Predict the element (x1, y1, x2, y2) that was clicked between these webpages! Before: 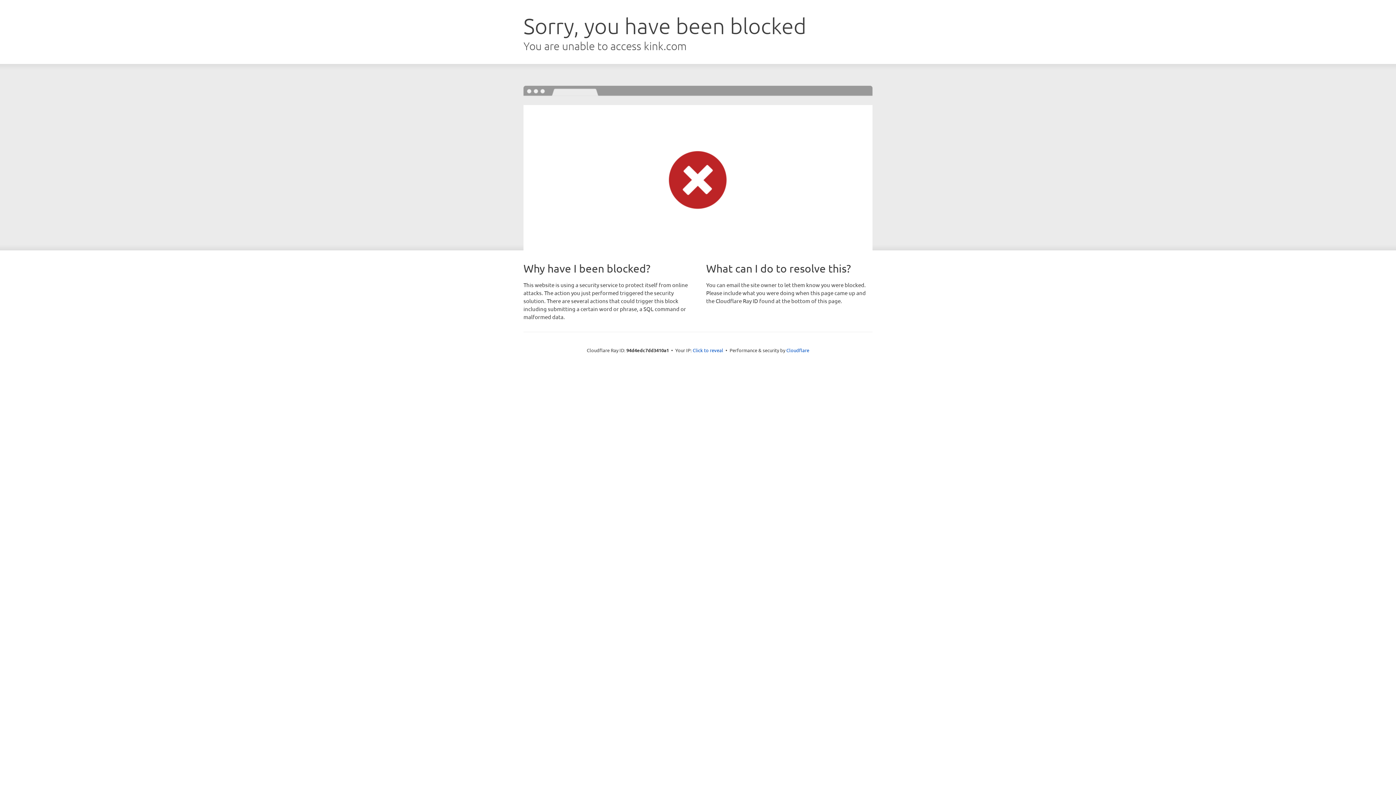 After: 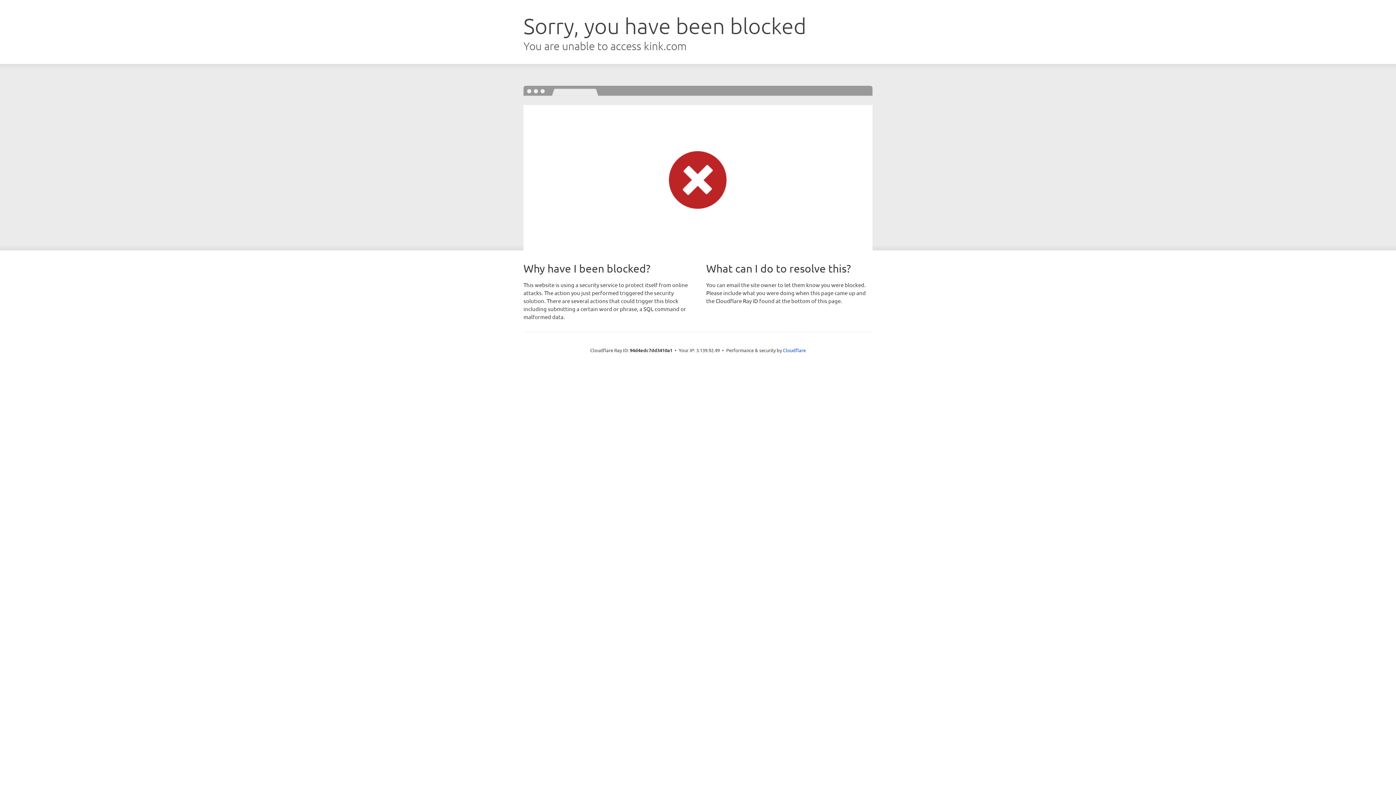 Action: bbox: (692, 346, 723, 353) label: Click to reveal